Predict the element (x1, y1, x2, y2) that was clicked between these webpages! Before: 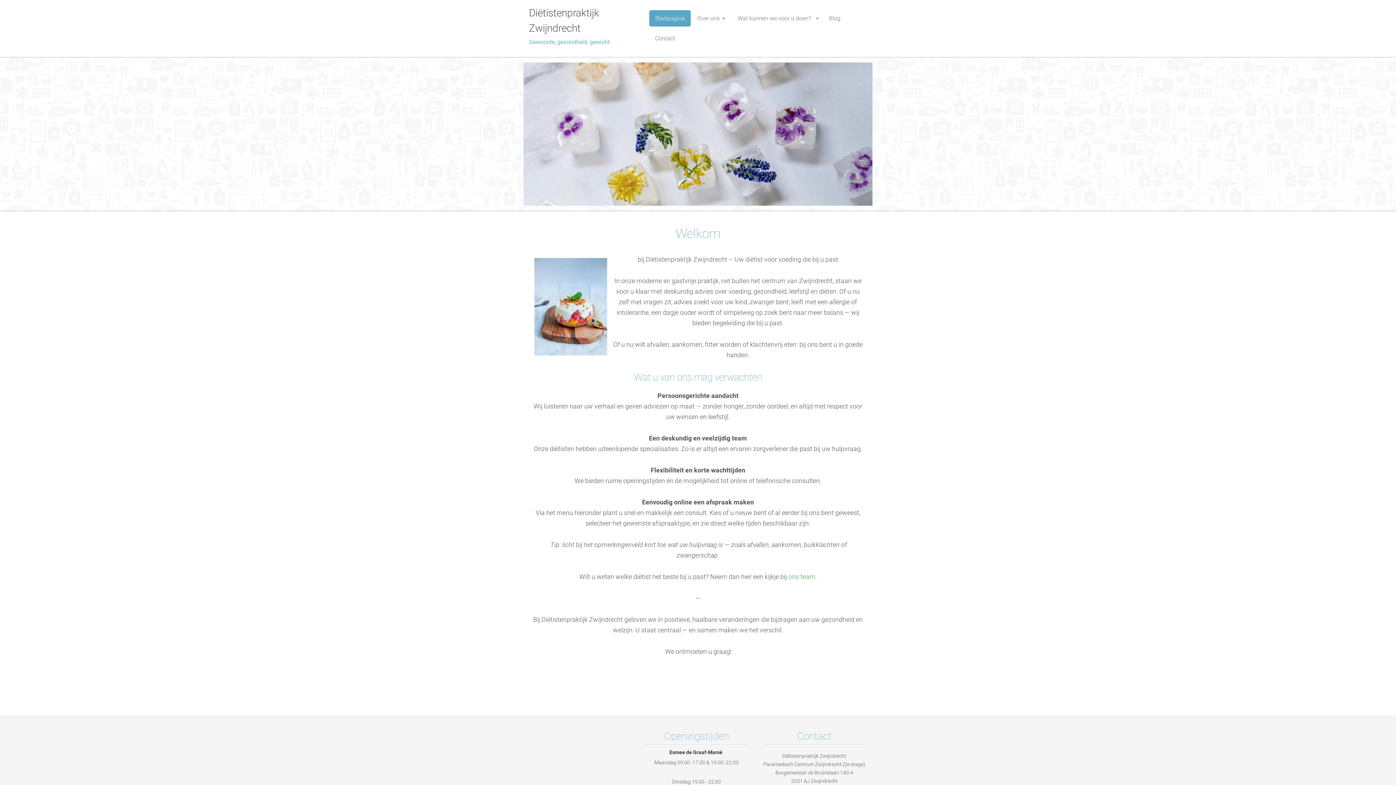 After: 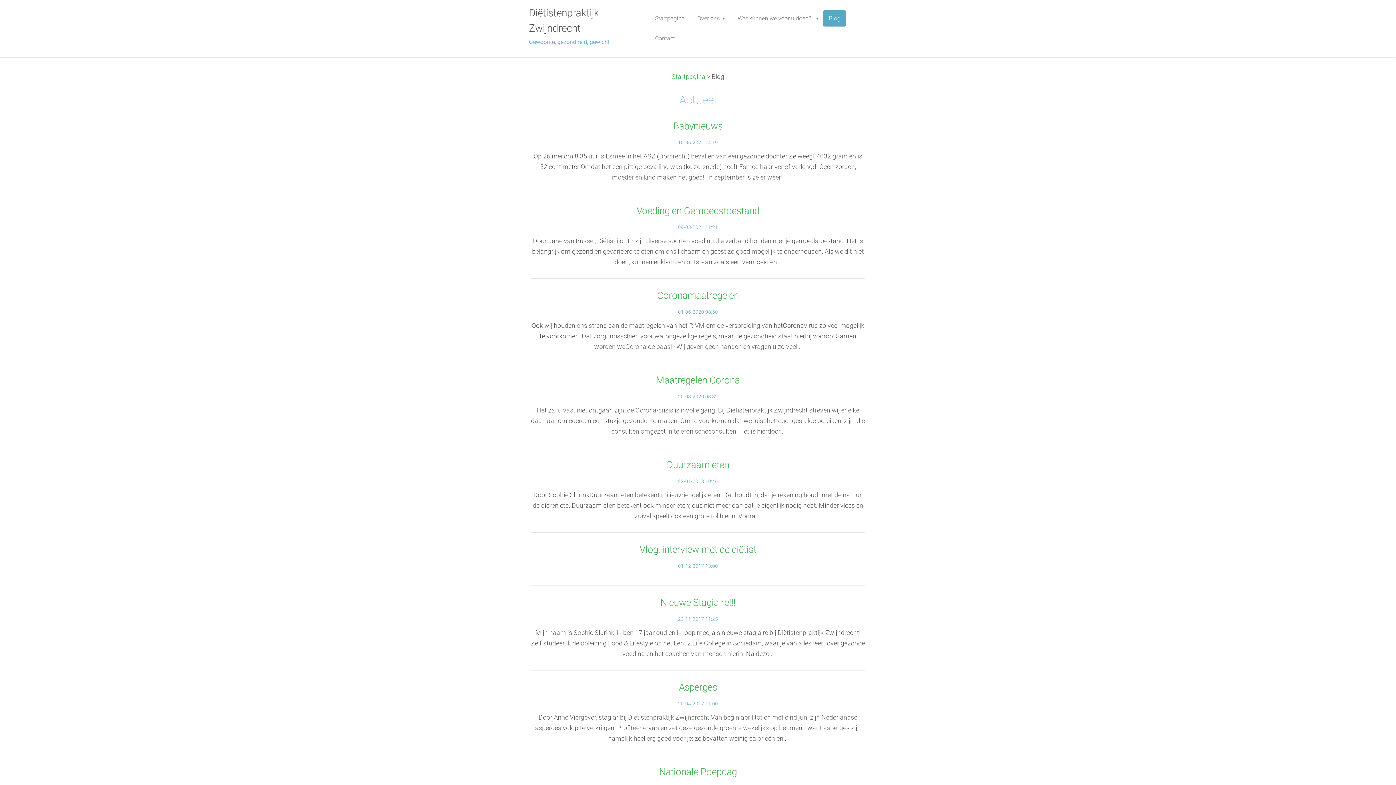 Action: bbox: (823, 10, 846, 26) label: Blog